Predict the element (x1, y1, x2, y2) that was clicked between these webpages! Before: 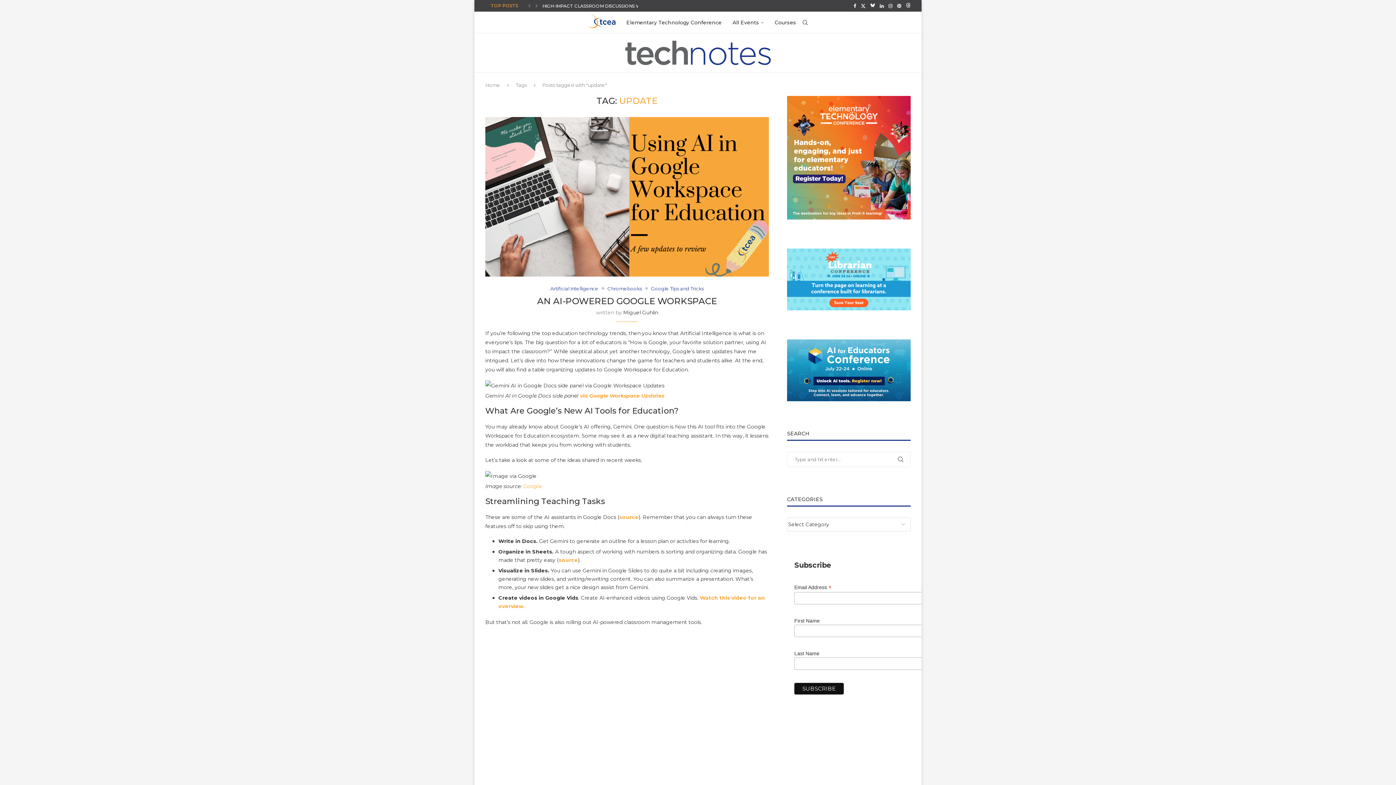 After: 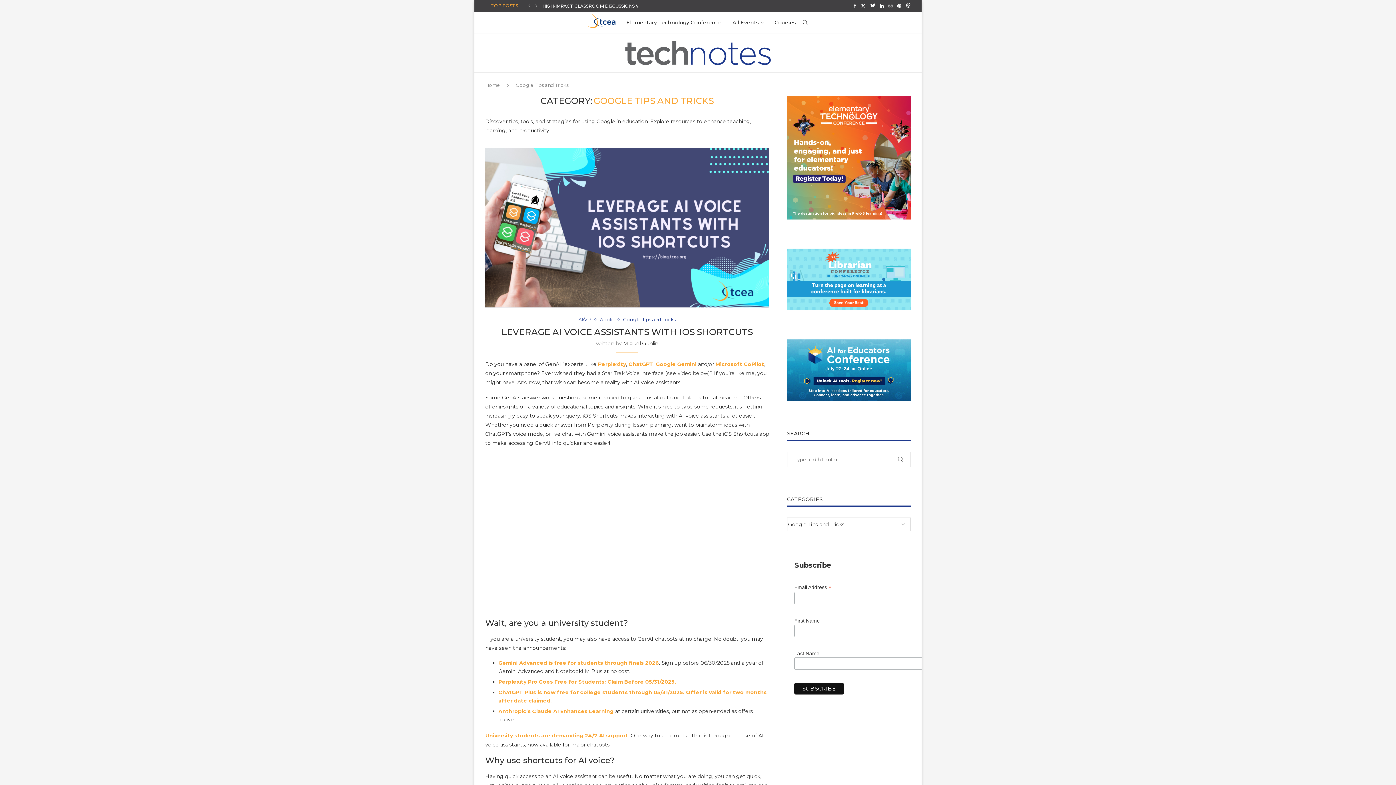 Action: bbox: (651, 286, 703, 291) label: Google Tips and Tricks